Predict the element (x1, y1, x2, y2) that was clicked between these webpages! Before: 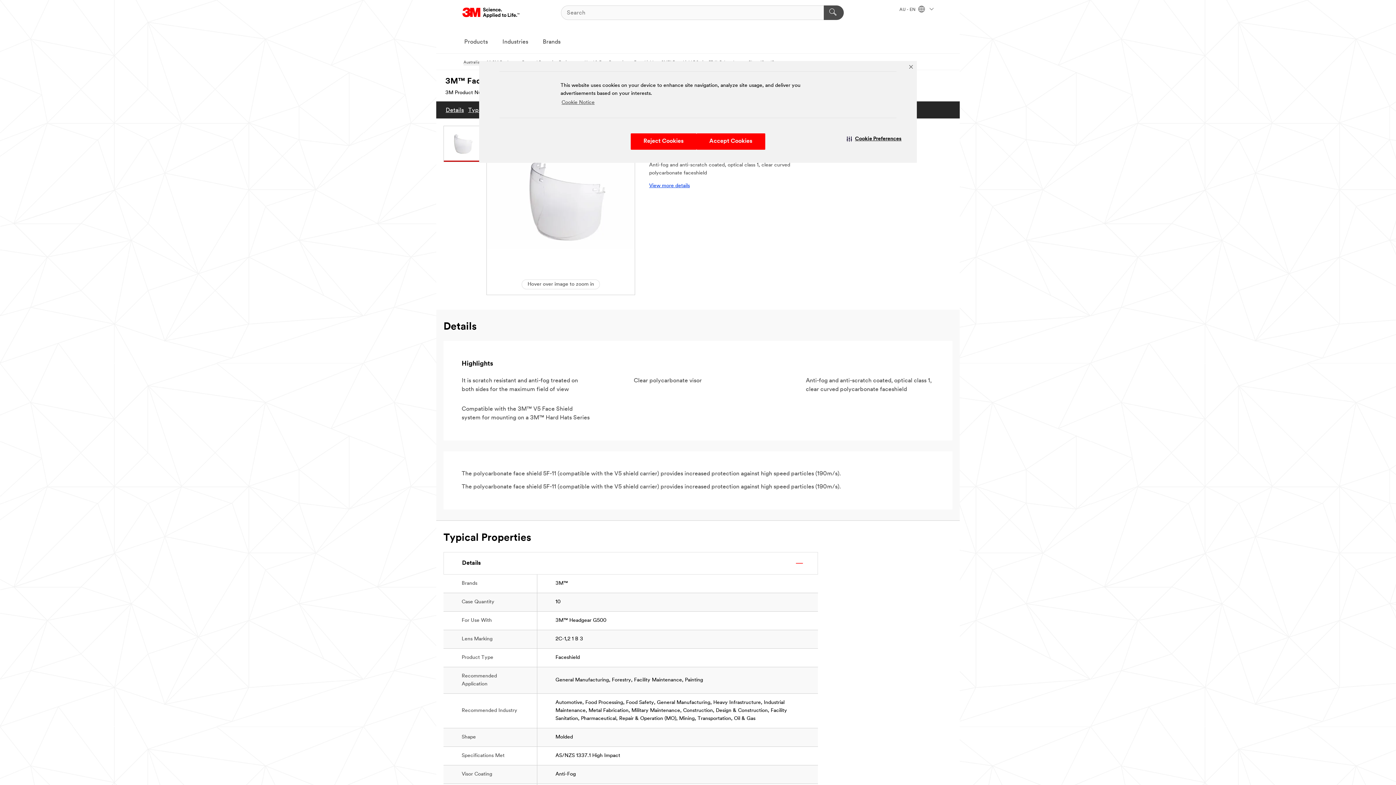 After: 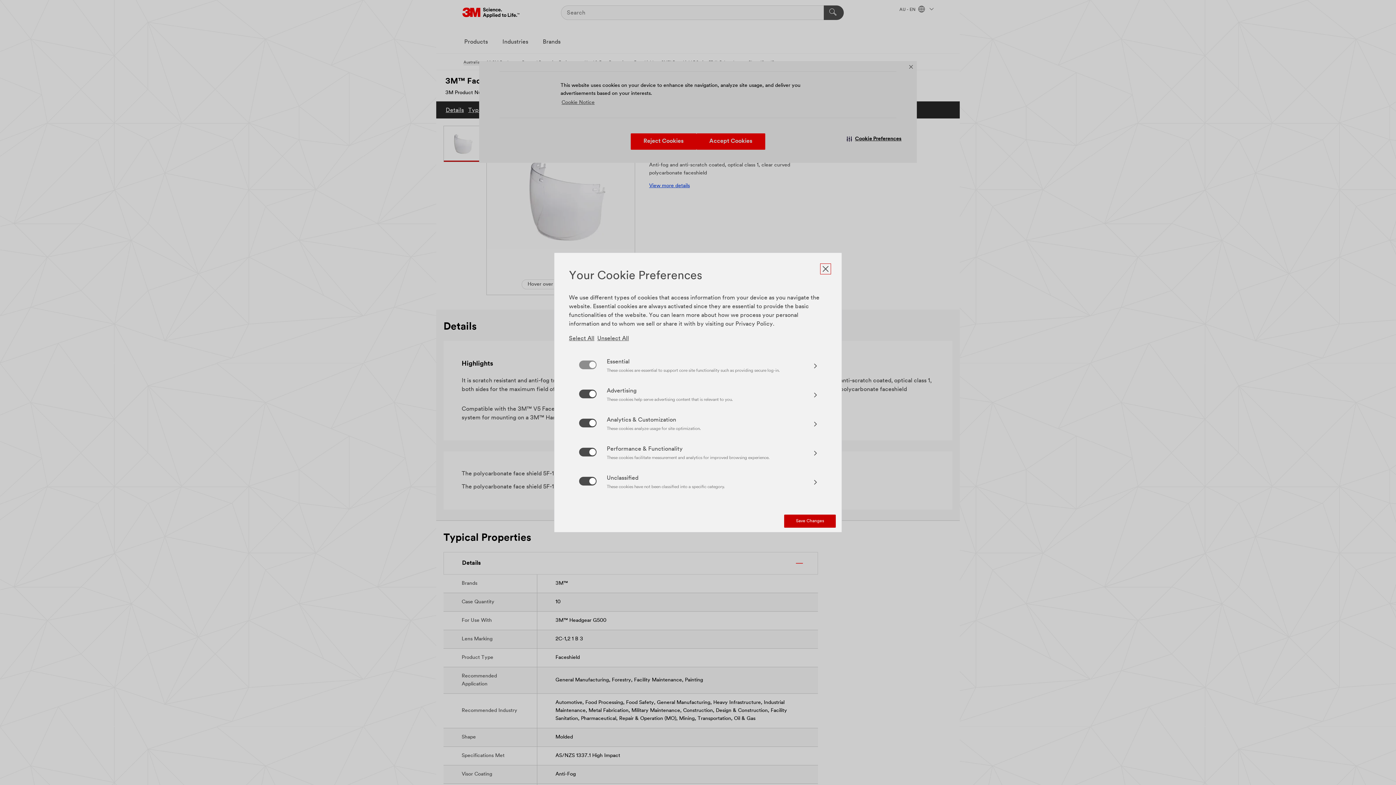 Action: bbox: (831, 133, 917, 144) label: Cookie Preferences